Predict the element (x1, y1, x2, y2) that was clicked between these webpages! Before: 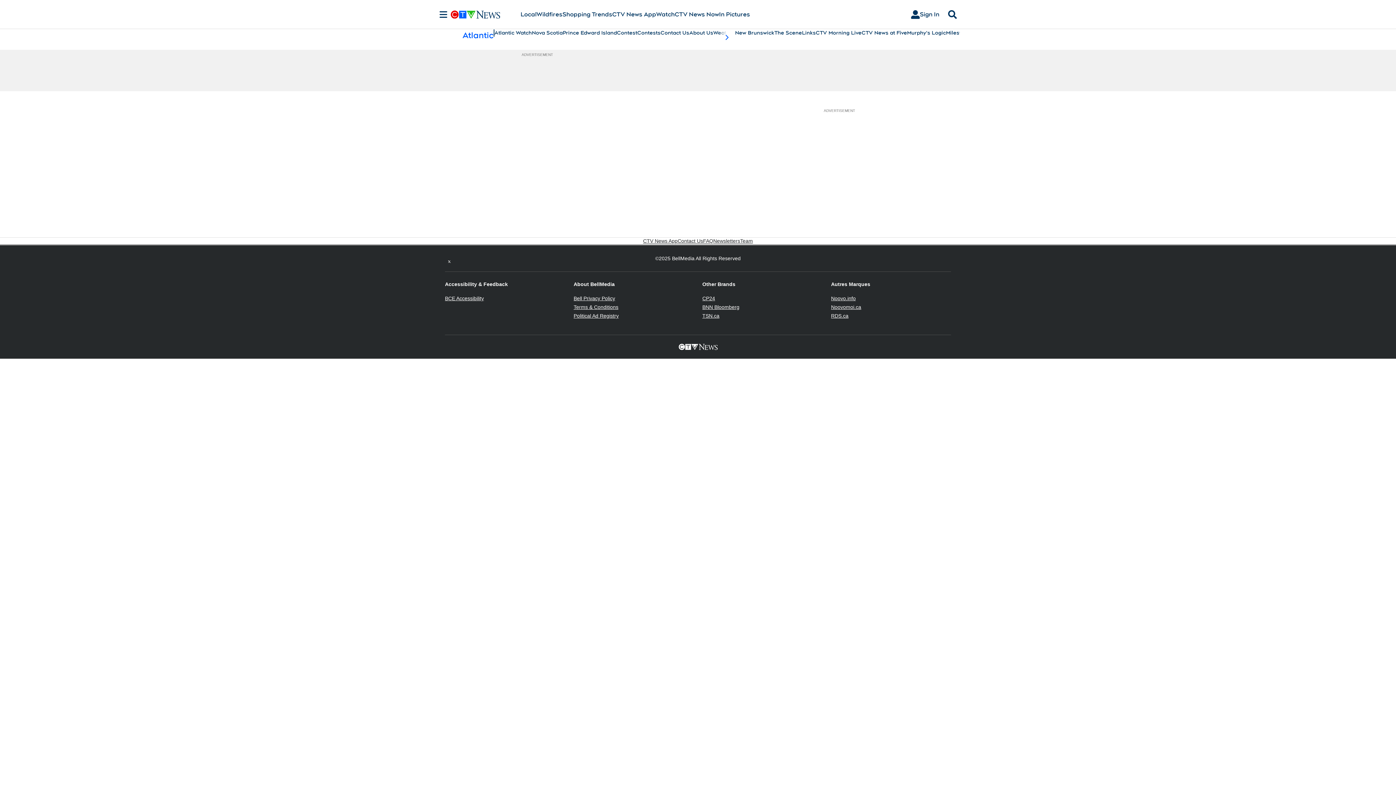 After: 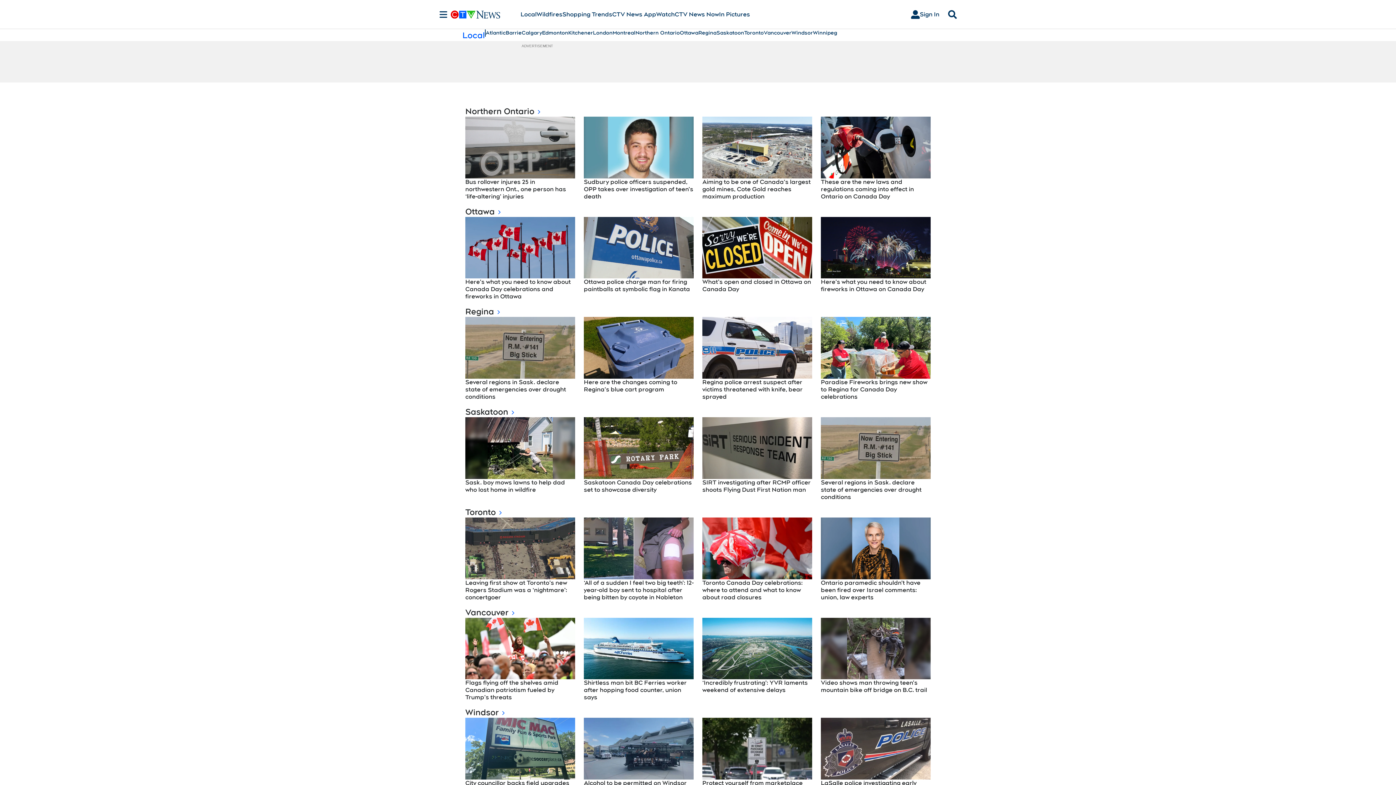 Action: label: Local bbox: (520, 10, 536, 18)